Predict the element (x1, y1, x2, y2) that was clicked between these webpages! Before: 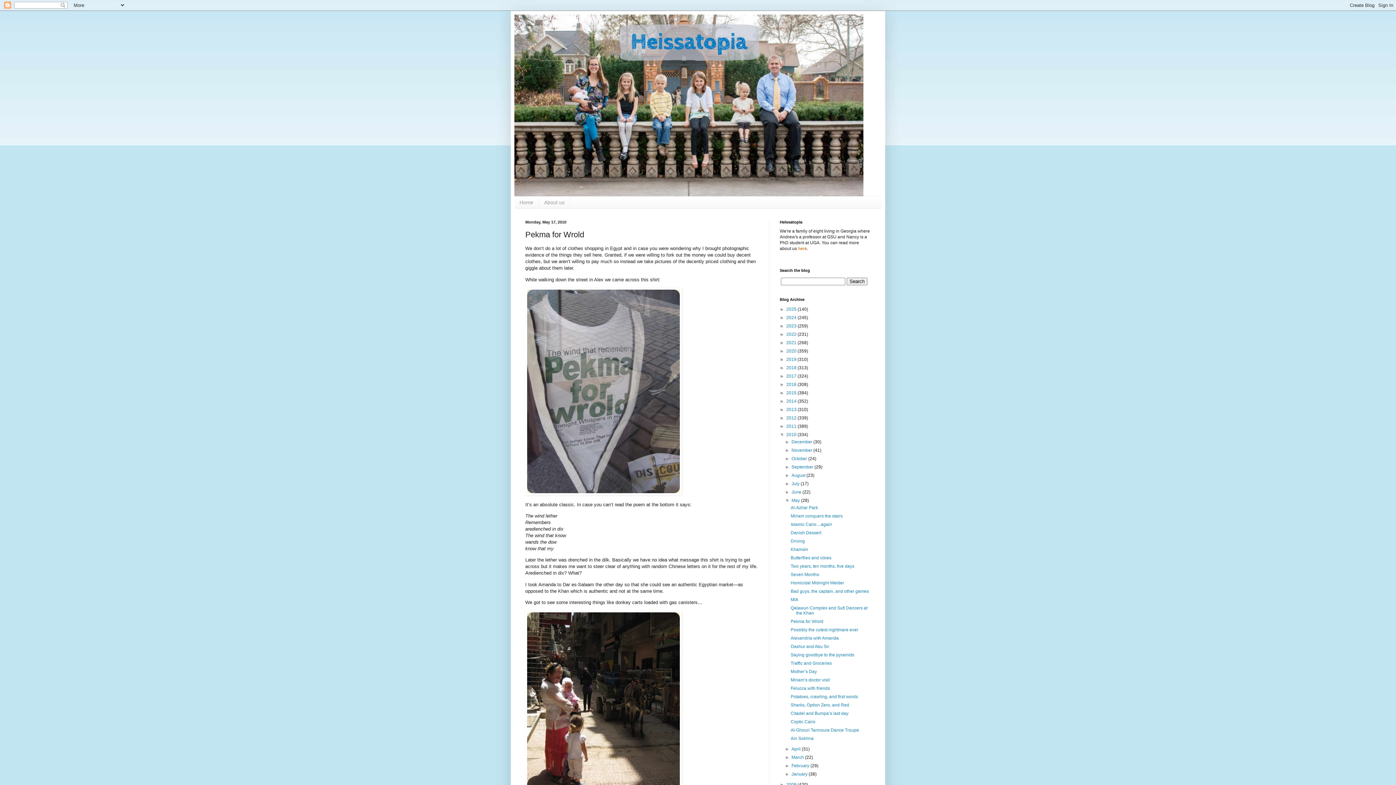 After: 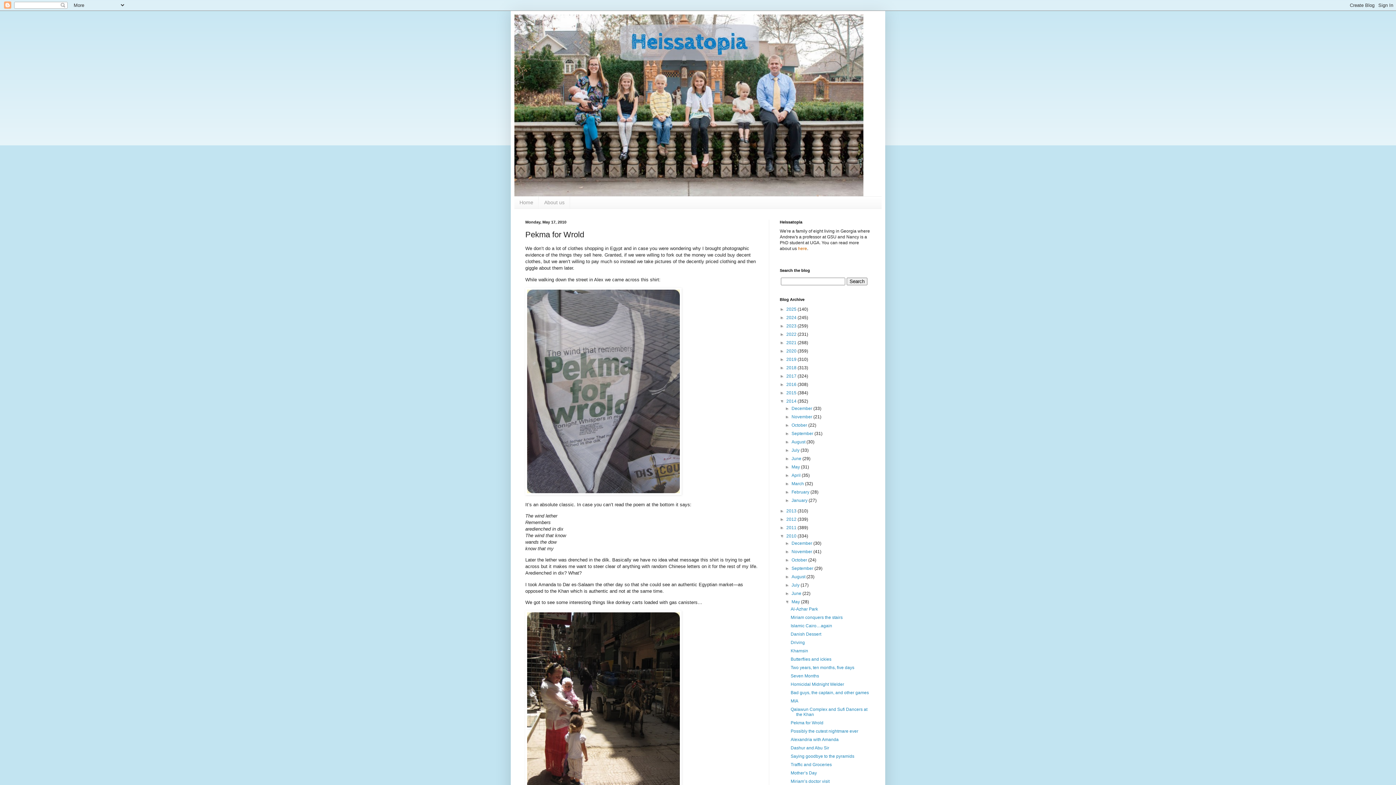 Action: bbox: (780, 398, 786, 403) label: ►  